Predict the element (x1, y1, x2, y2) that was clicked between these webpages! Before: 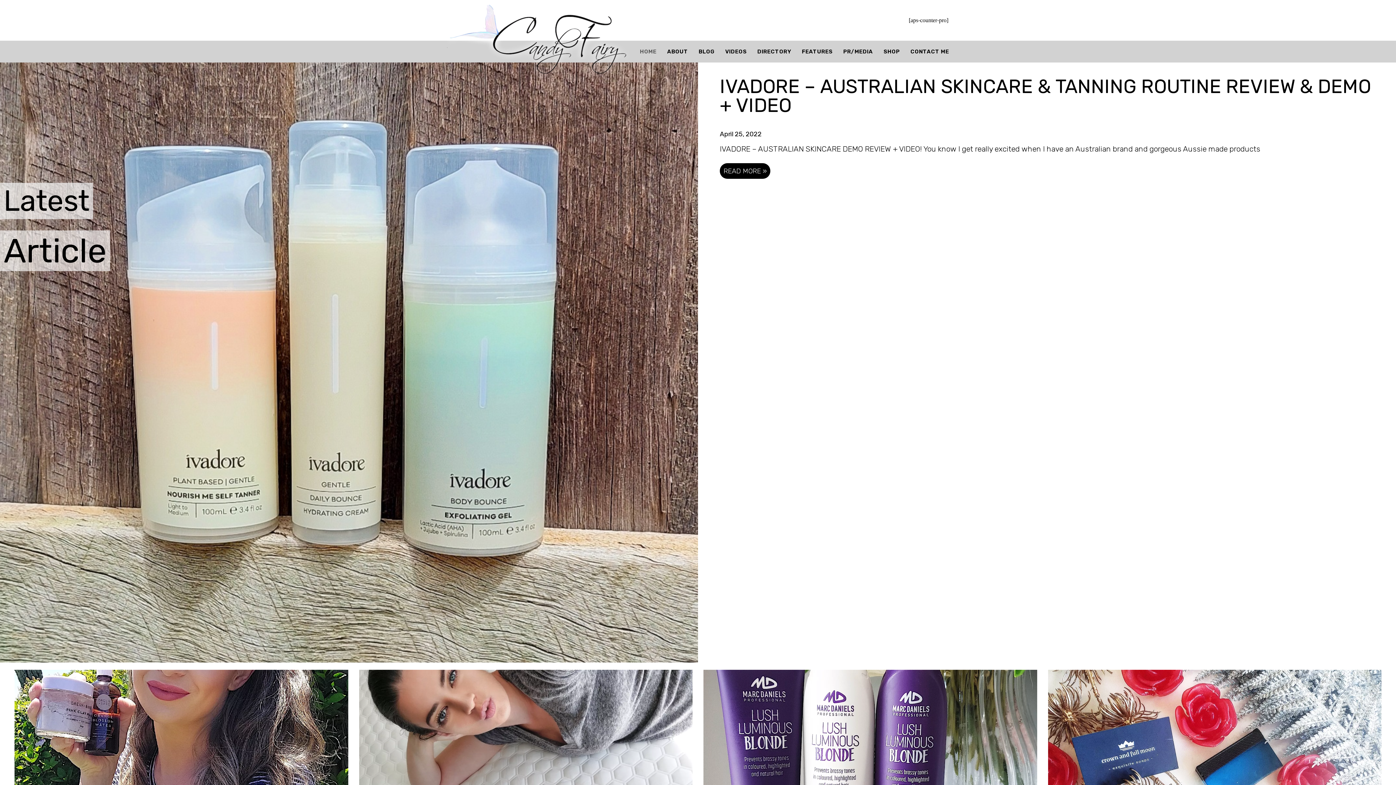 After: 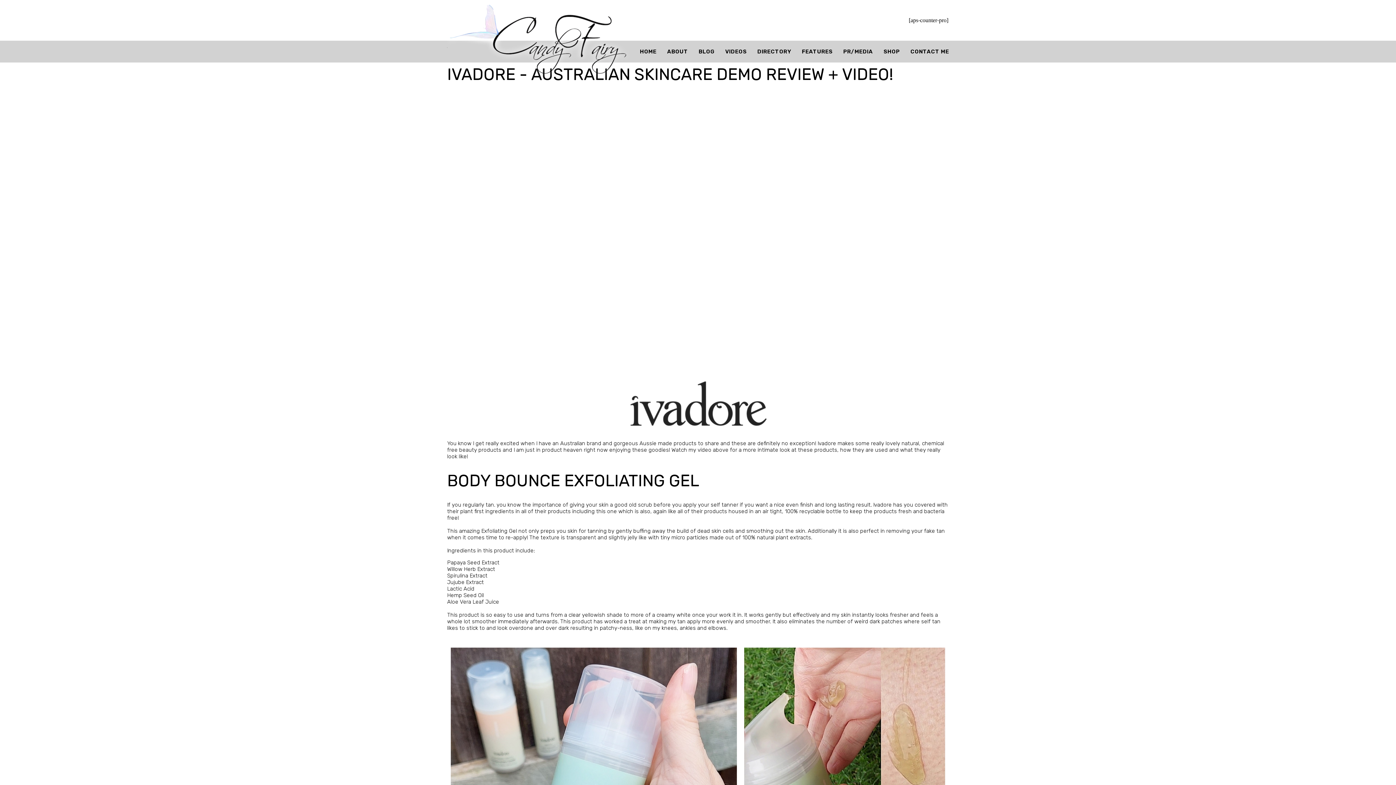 Action: bbox: (0, 62, 698, 663)